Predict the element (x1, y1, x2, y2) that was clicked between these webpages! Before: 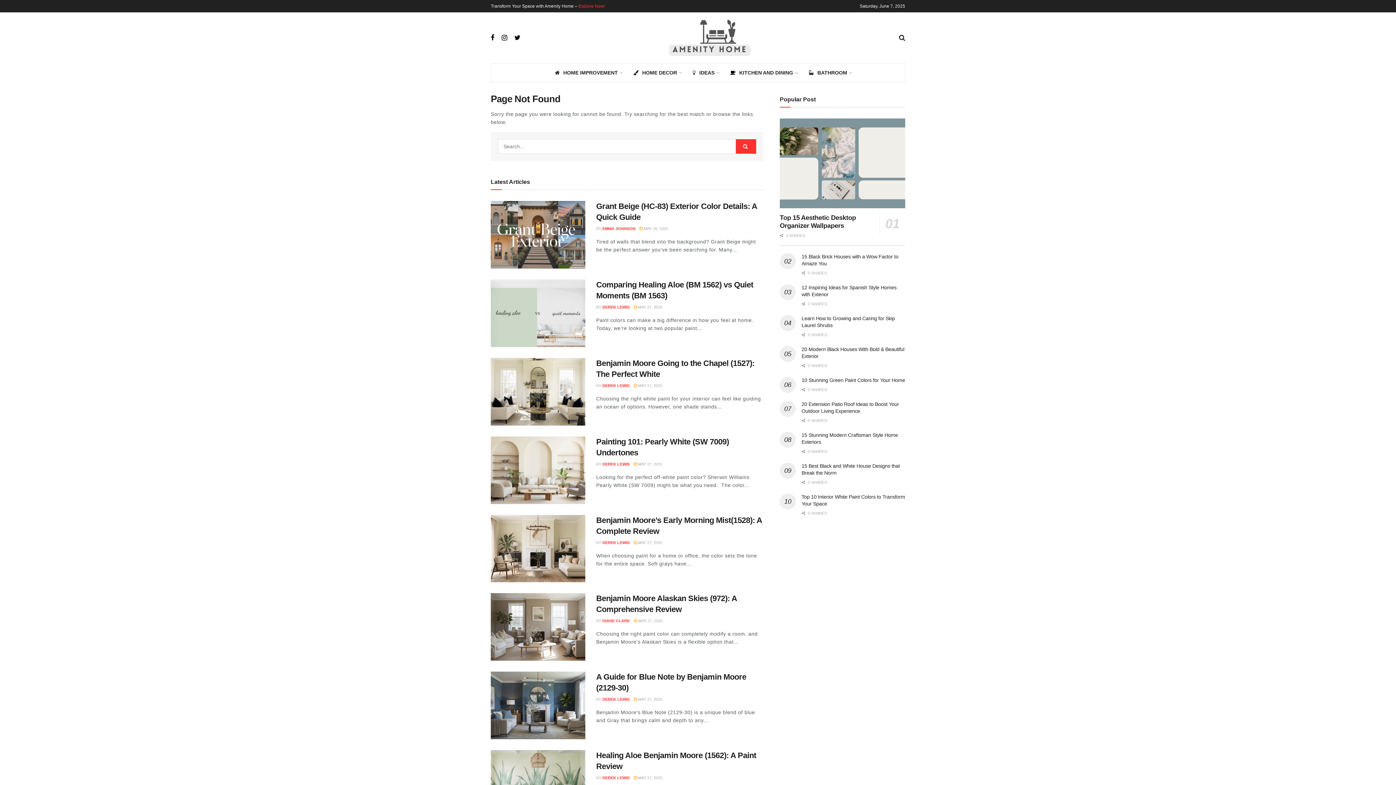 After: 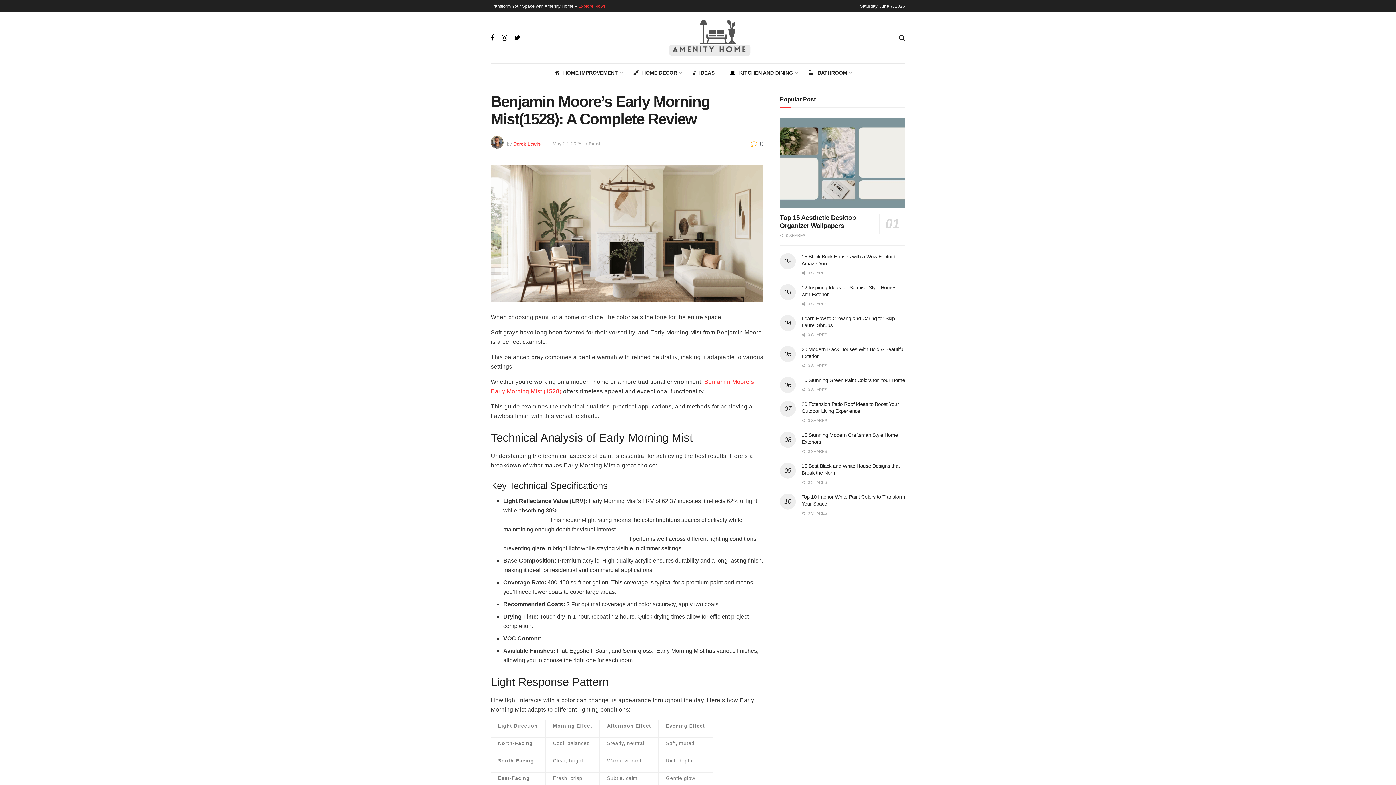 Action: label:  MAY 27, 2025 bbox: (633, 540, 662, 544)